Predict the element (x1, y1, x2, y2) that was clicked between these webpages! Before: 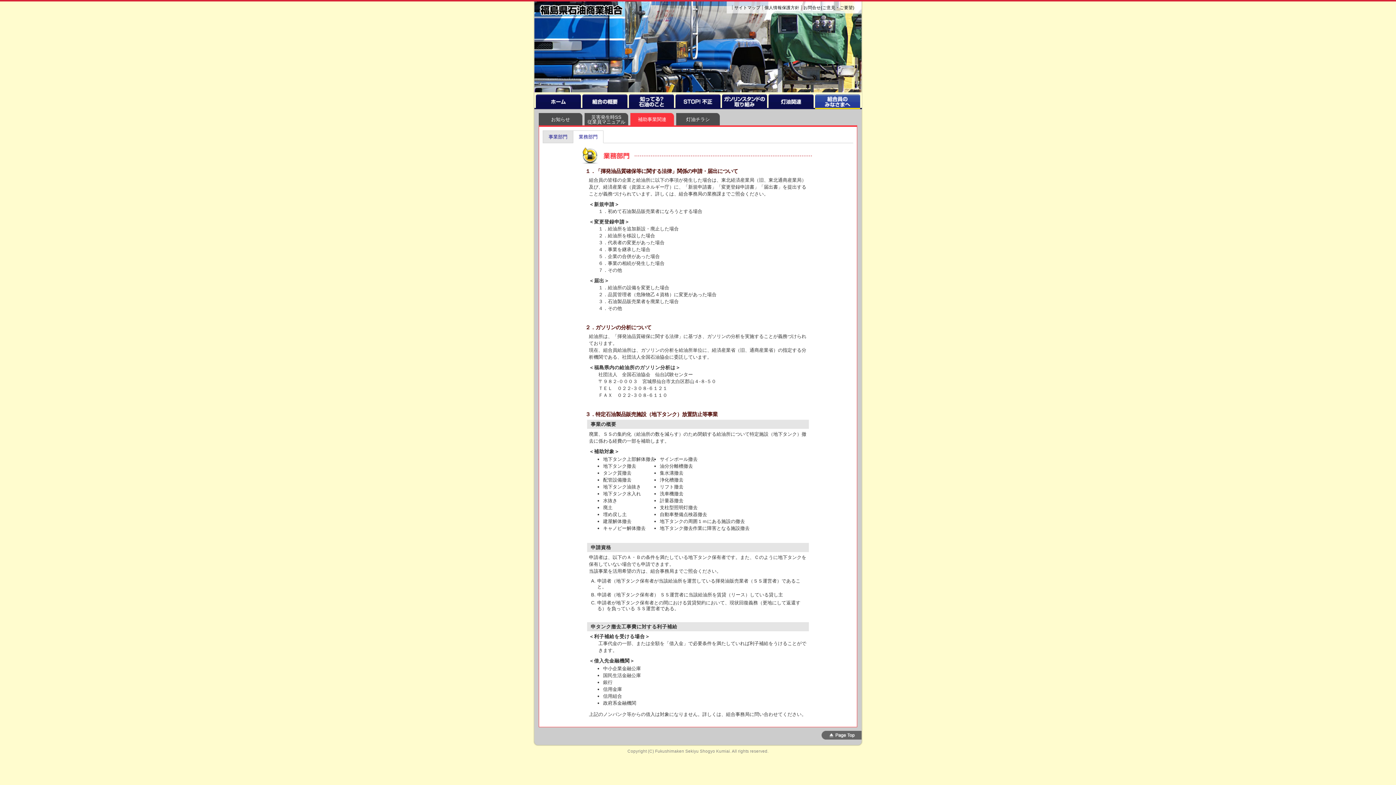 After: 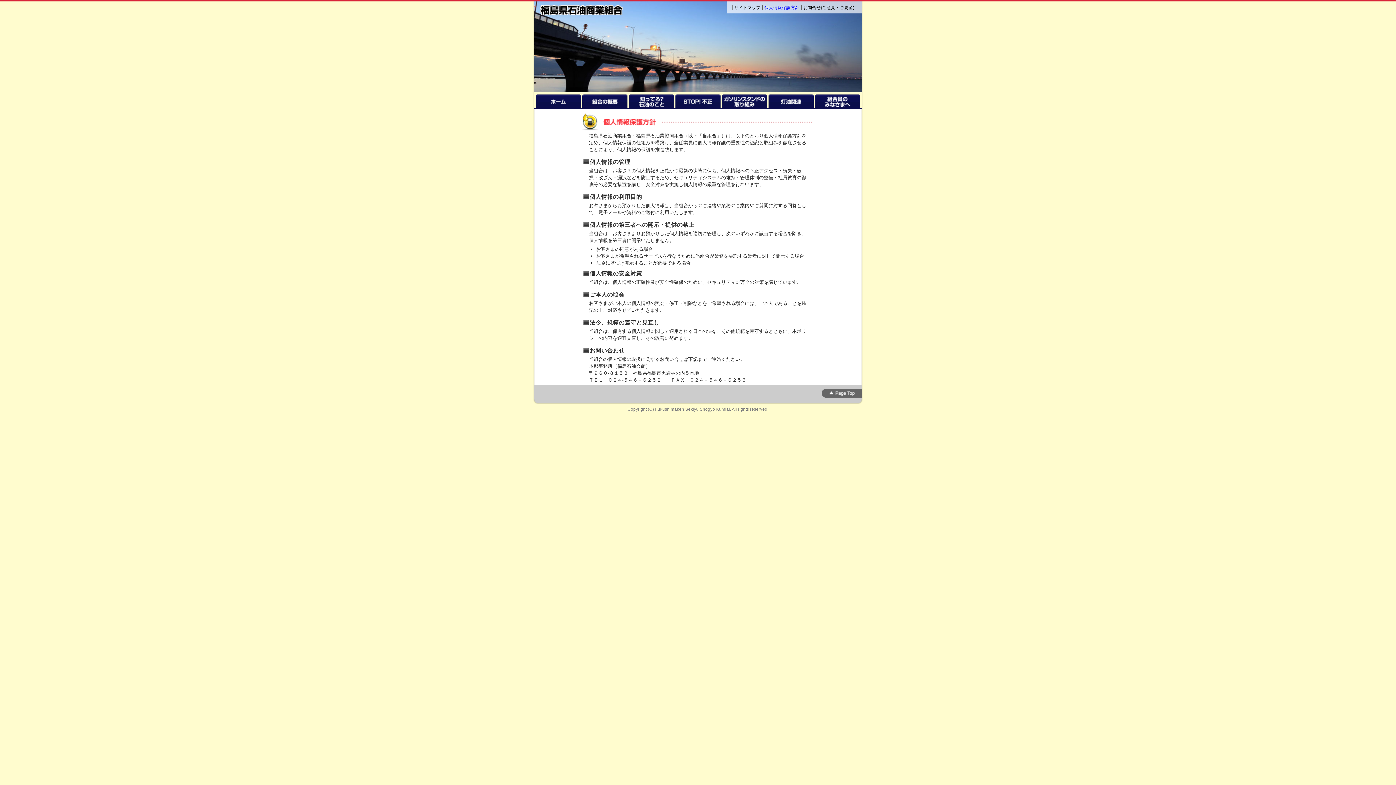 Action: bbox: (764, 5, 799, 9) label: 個人情報保護方針